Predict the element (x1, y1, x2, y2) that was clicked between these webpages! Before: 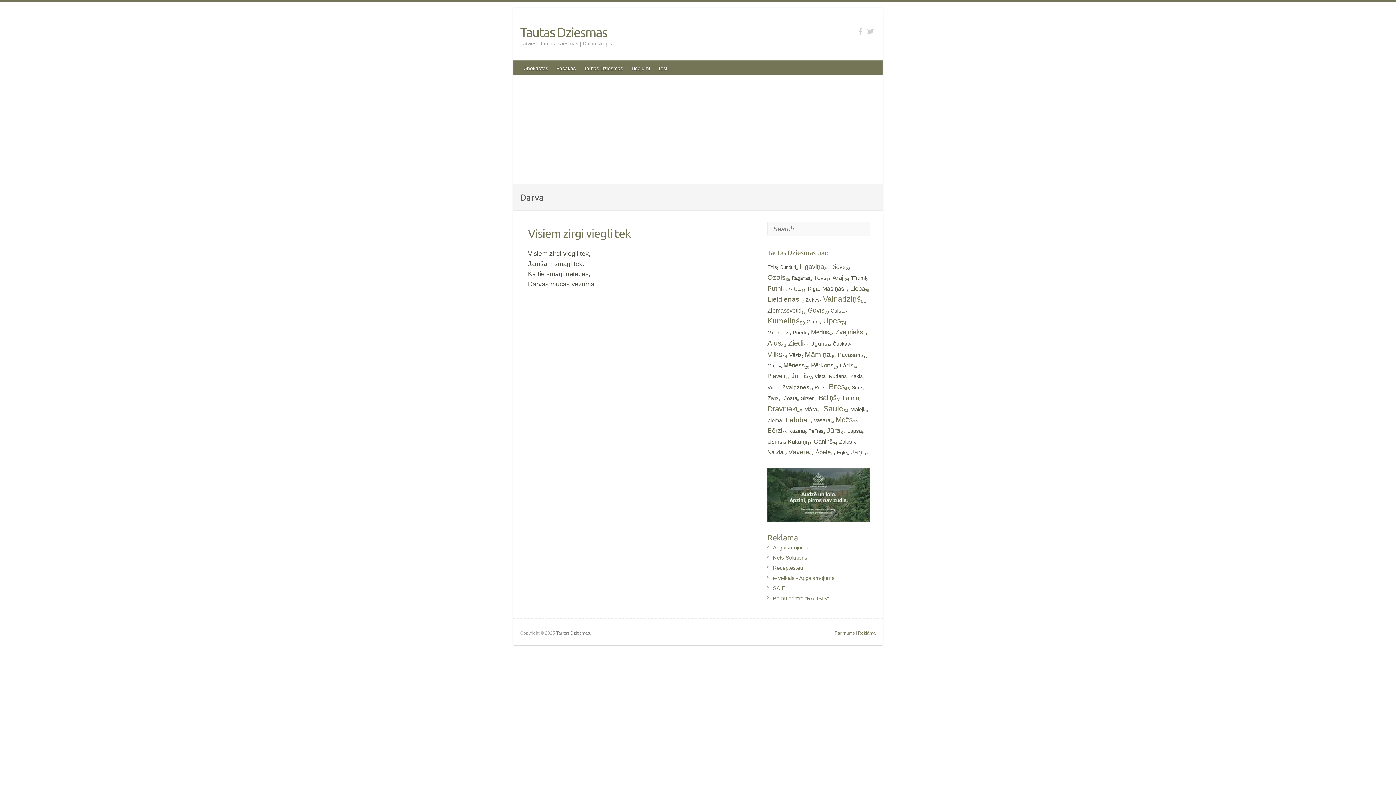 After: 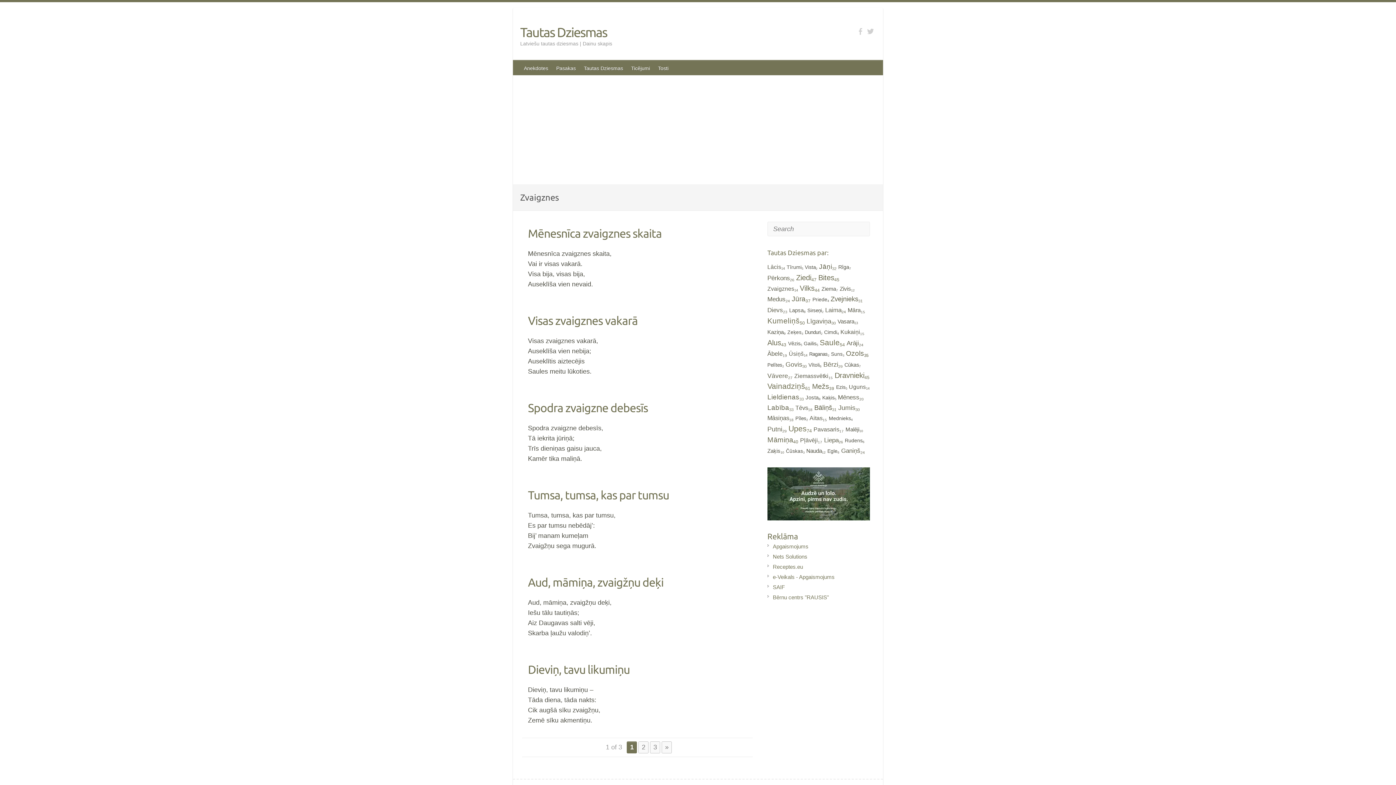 Action: bbox: (782, 384, 809, 390) label: Zvaigznes